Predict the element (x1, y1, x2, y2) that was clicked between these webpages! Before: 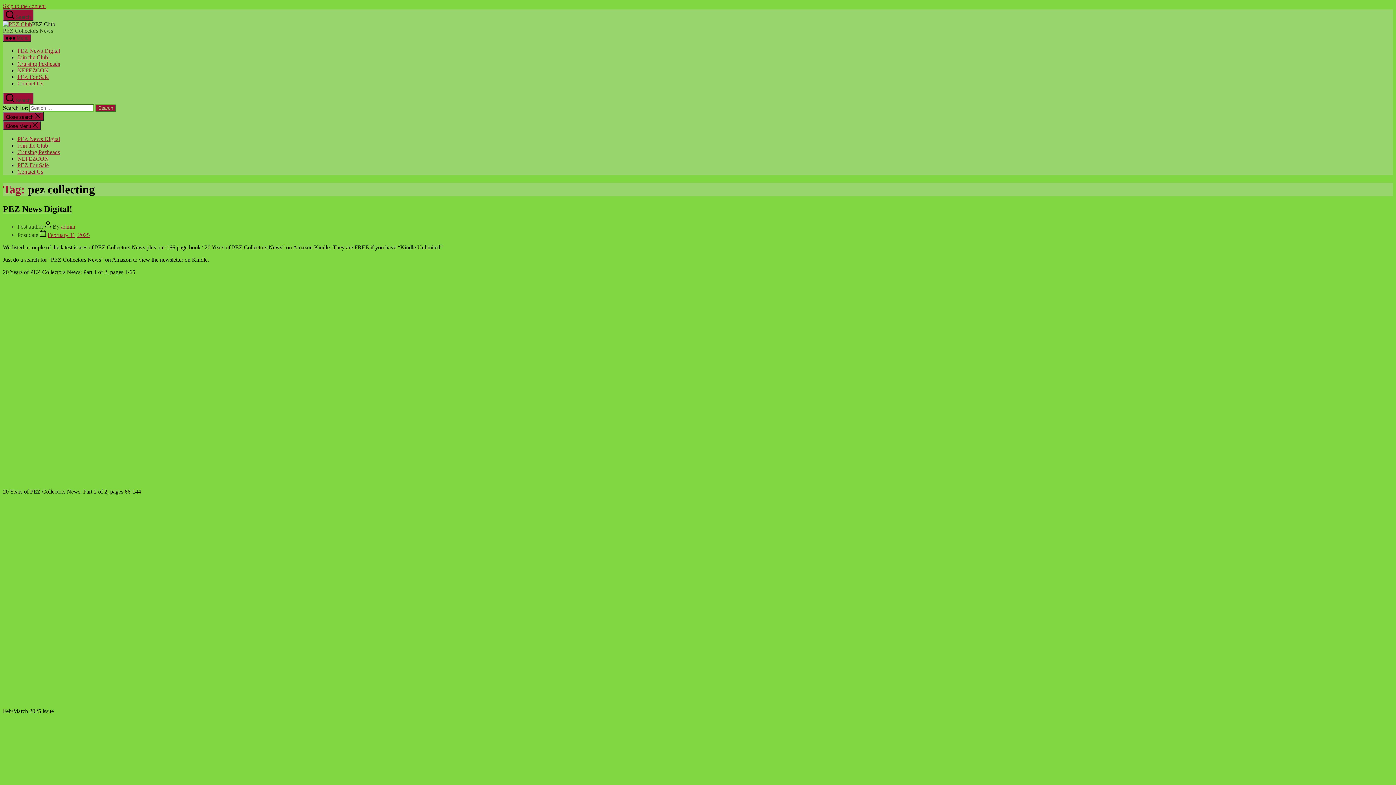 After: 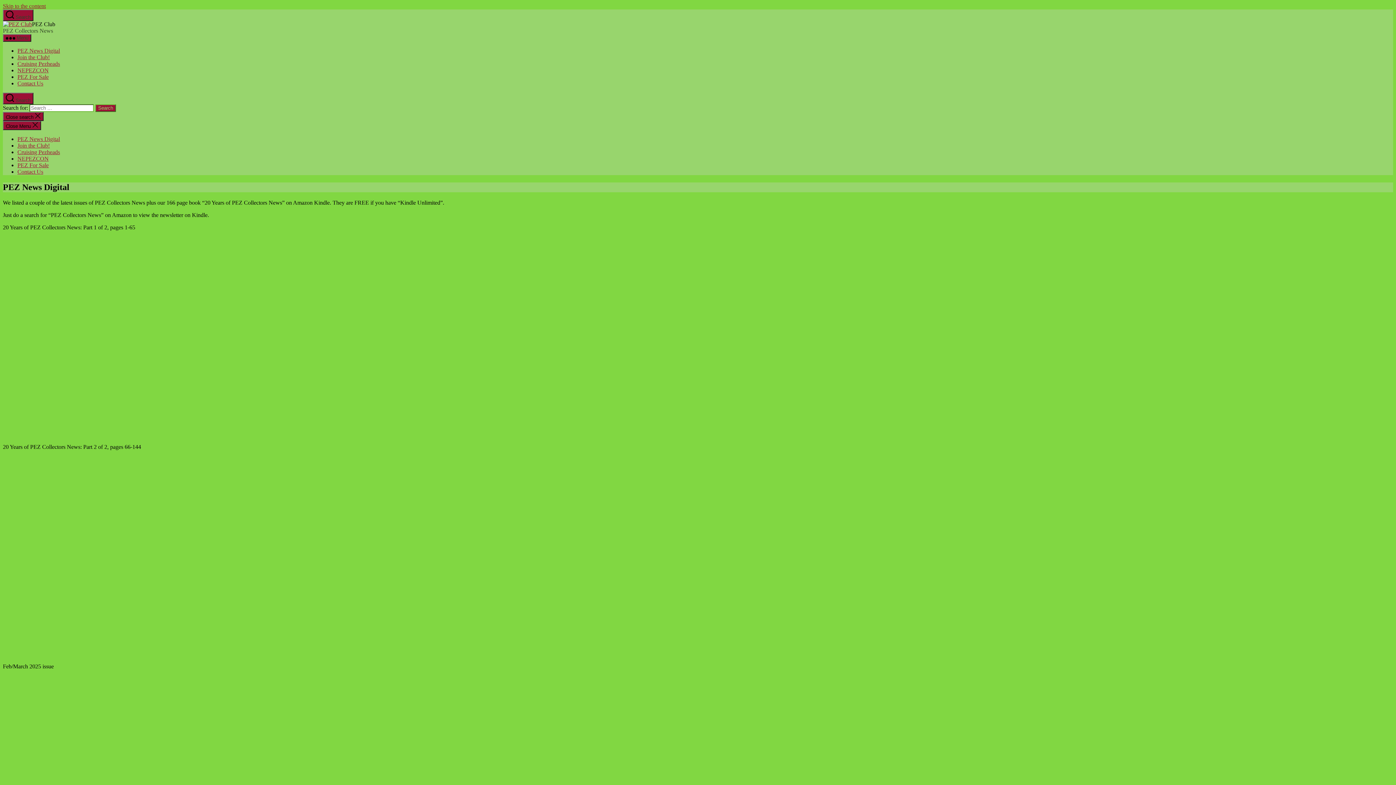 Action: bbox: (47, 231, 89, 238) label: February 11, 2025